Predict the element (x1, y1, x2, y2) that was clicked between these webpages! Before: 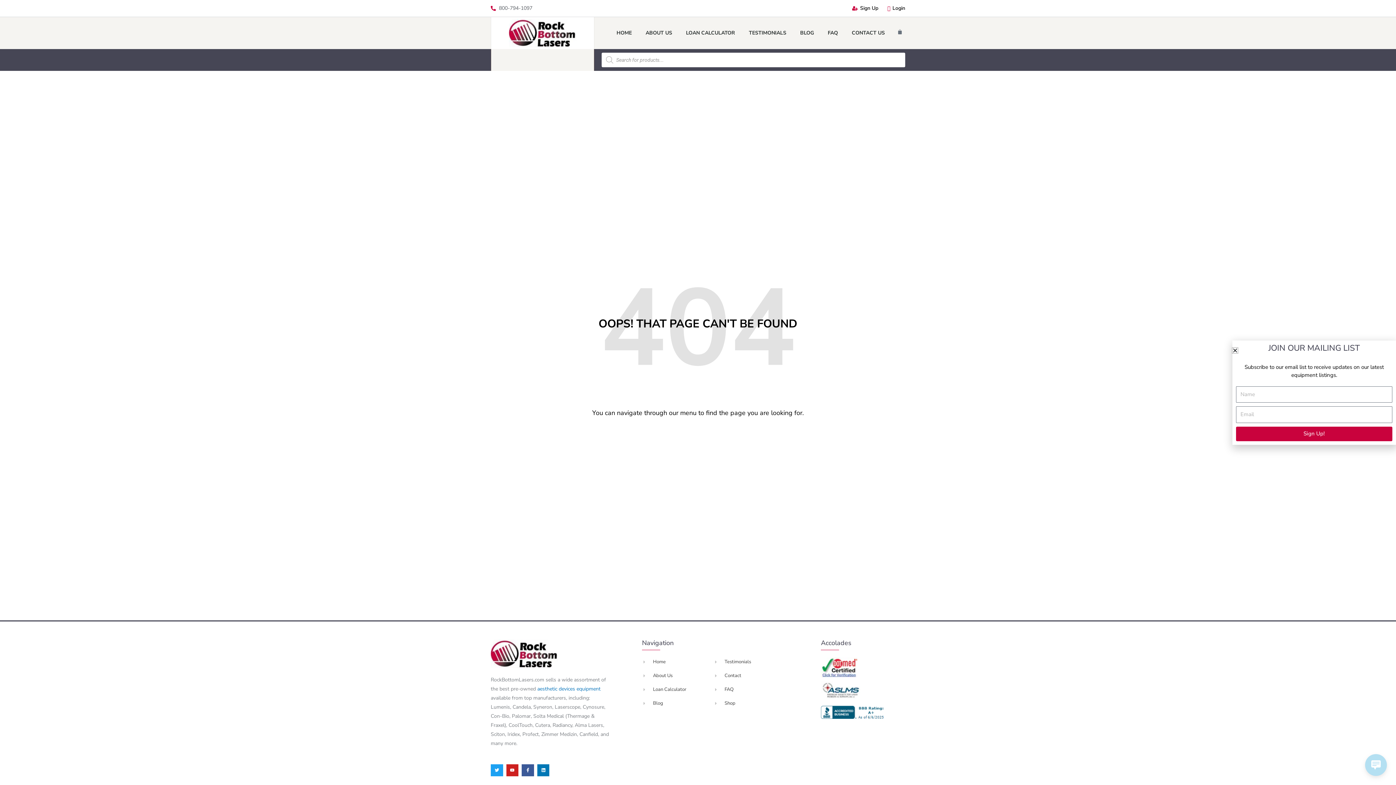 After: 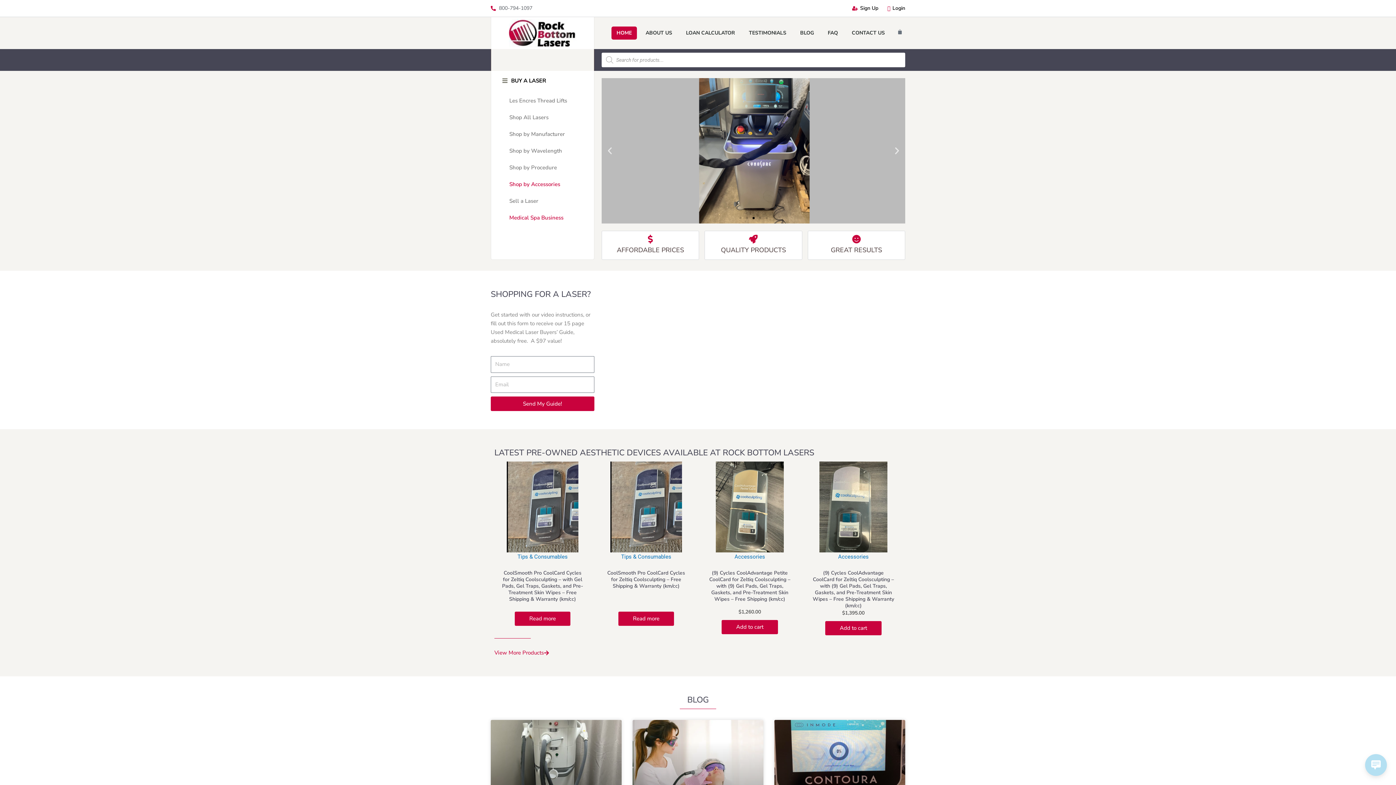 Action: label: HOME bbox: (611, 26, 637, 39)